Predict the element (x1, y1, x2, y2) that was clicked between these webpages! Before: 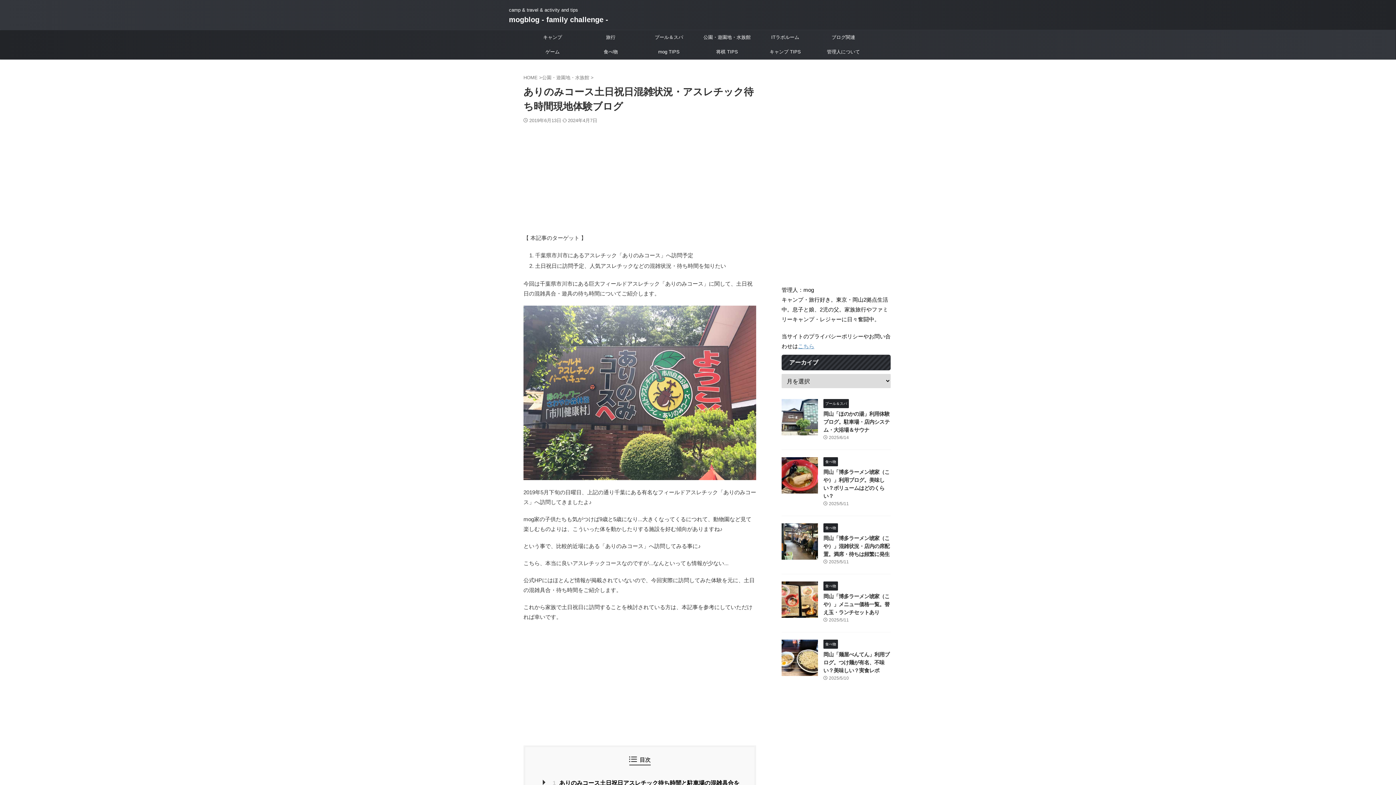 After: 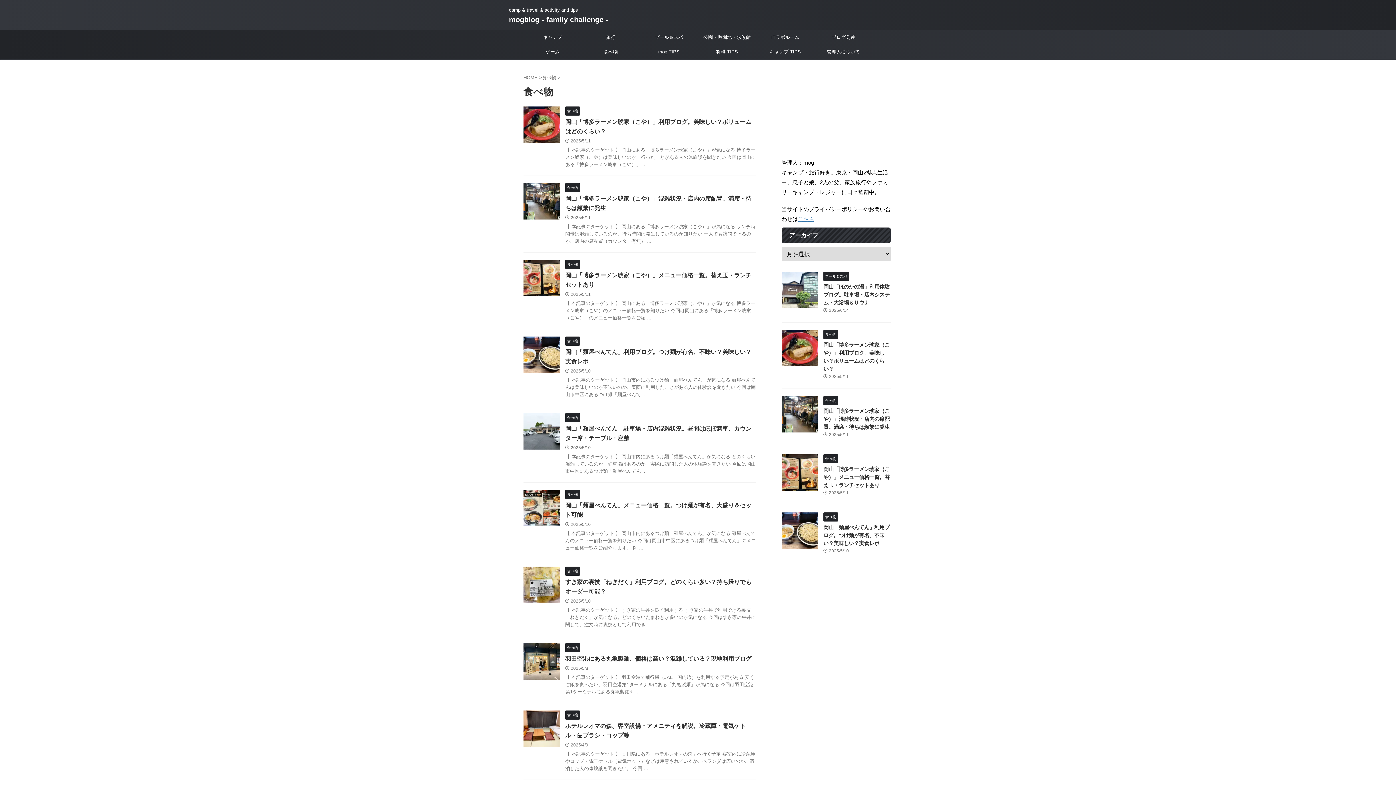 Action: label: 食べ物 bbox: (581, 44, 640, 59)